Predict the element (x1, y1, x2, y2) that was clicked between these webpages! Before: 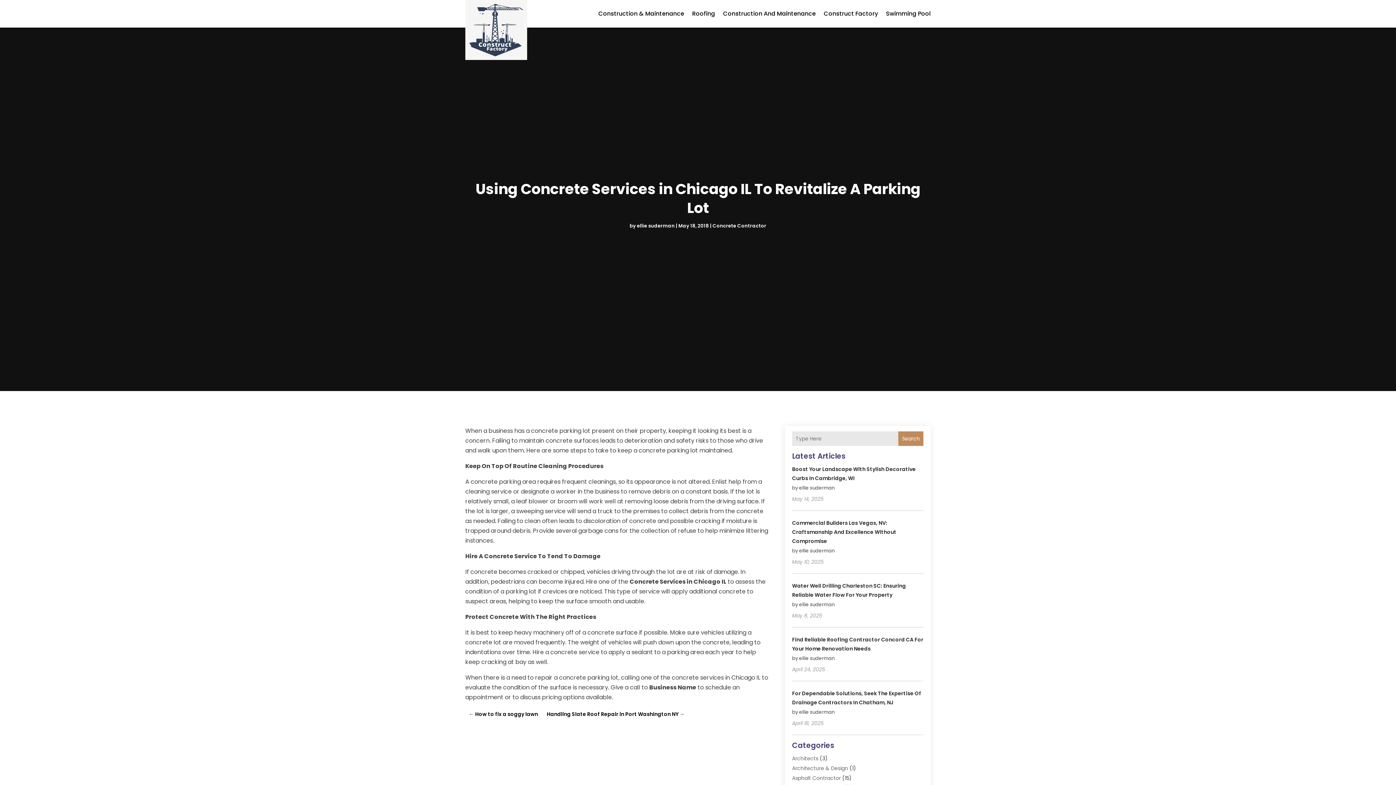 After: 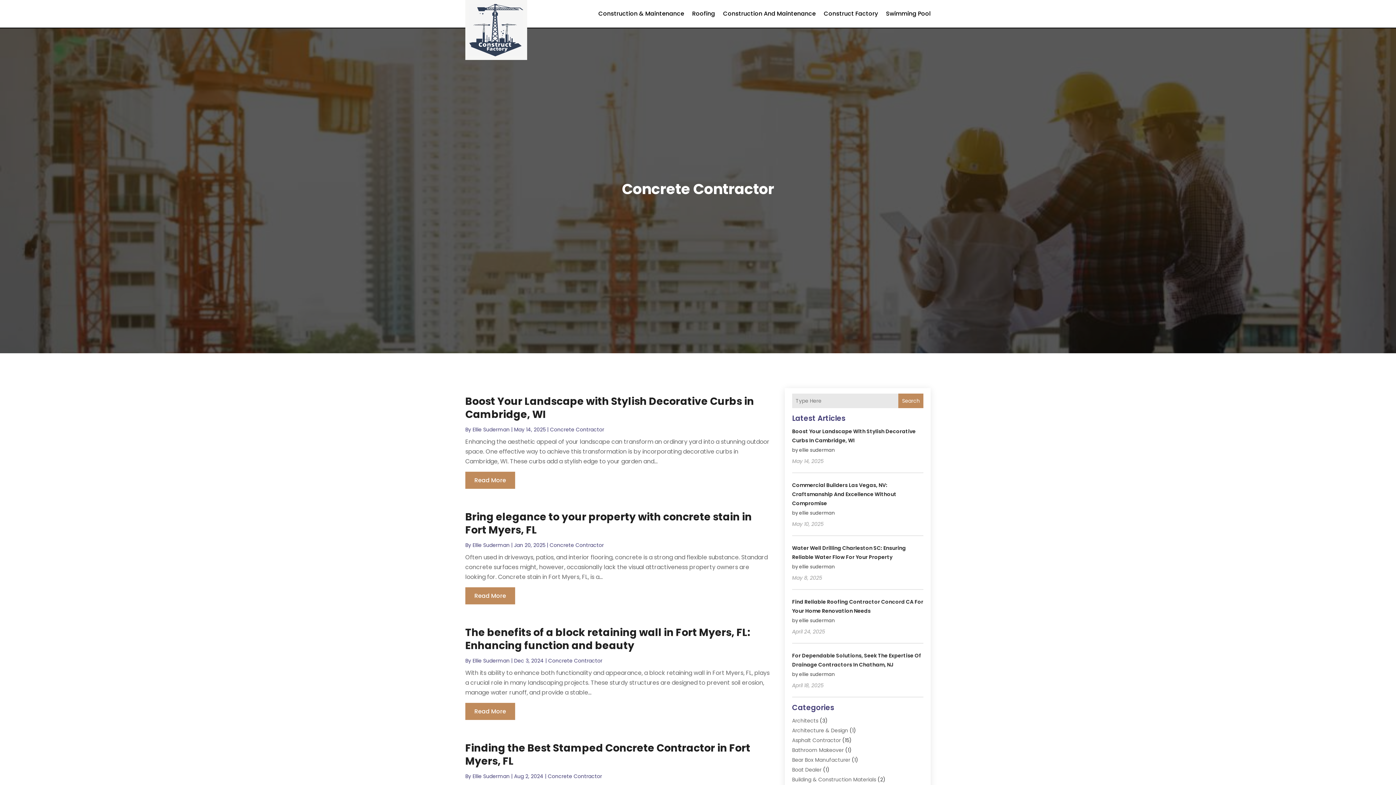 Action: label: Concrete Contractor bbox: (712, 222, 766, 229)